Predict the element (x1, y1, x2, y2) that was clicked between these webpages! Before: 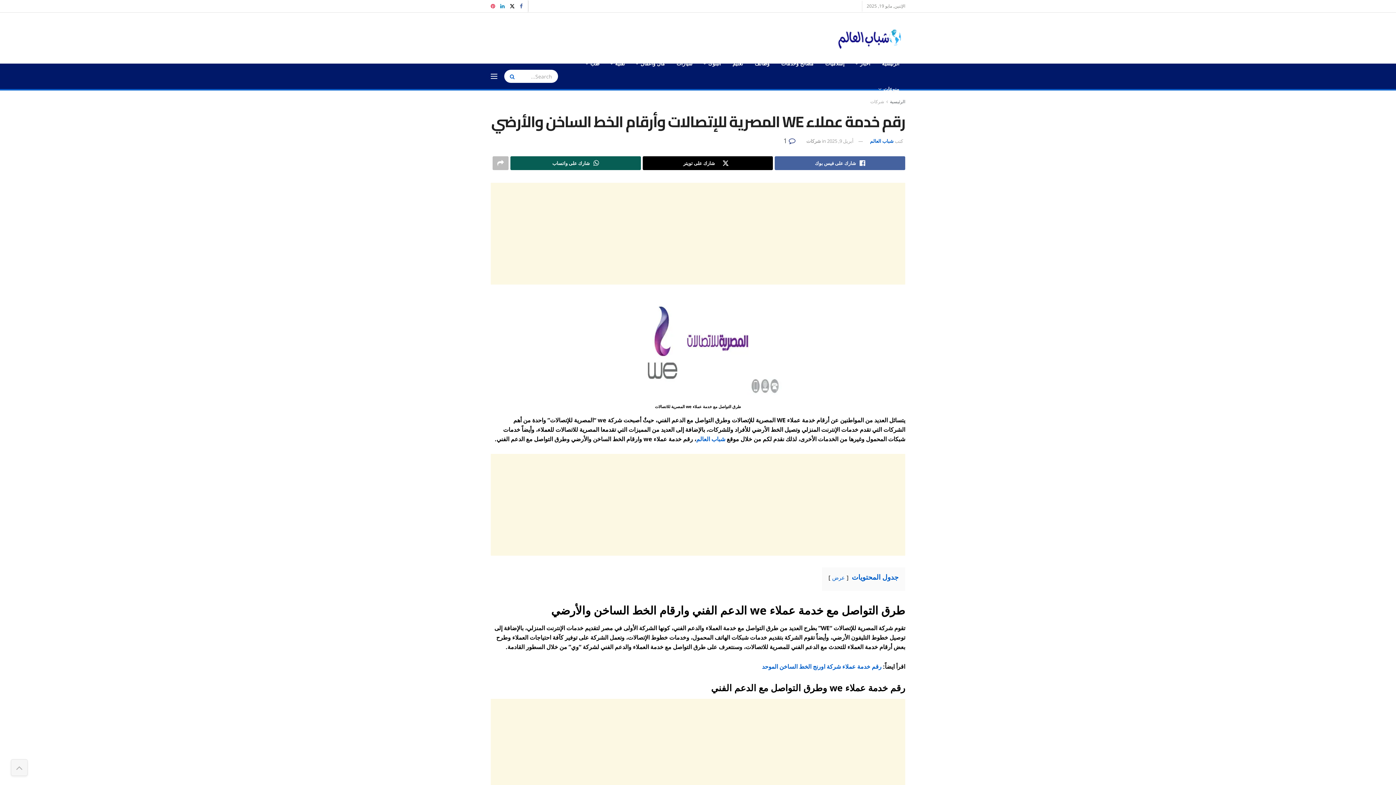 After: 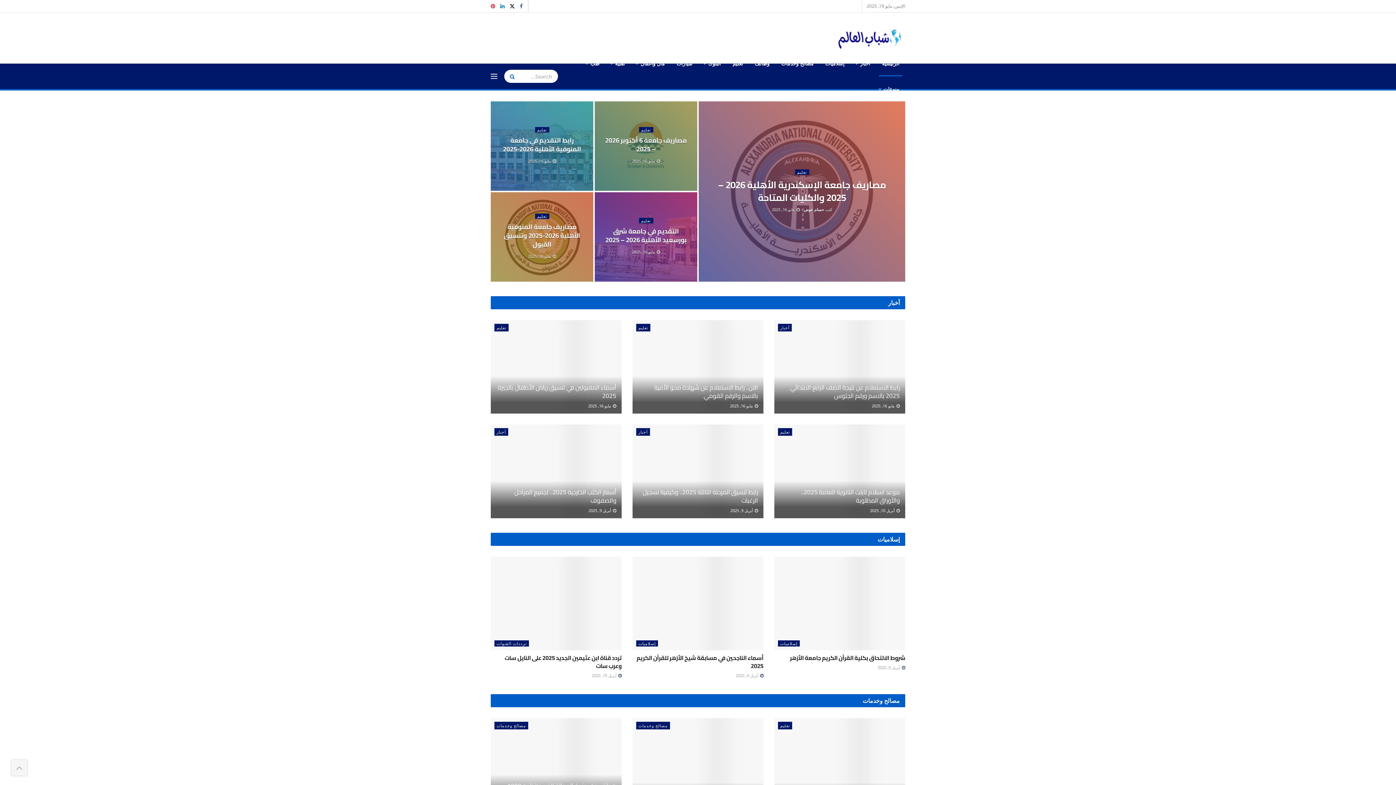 Action: bbox: (876, 50, 905, 76) label: الرئيسية